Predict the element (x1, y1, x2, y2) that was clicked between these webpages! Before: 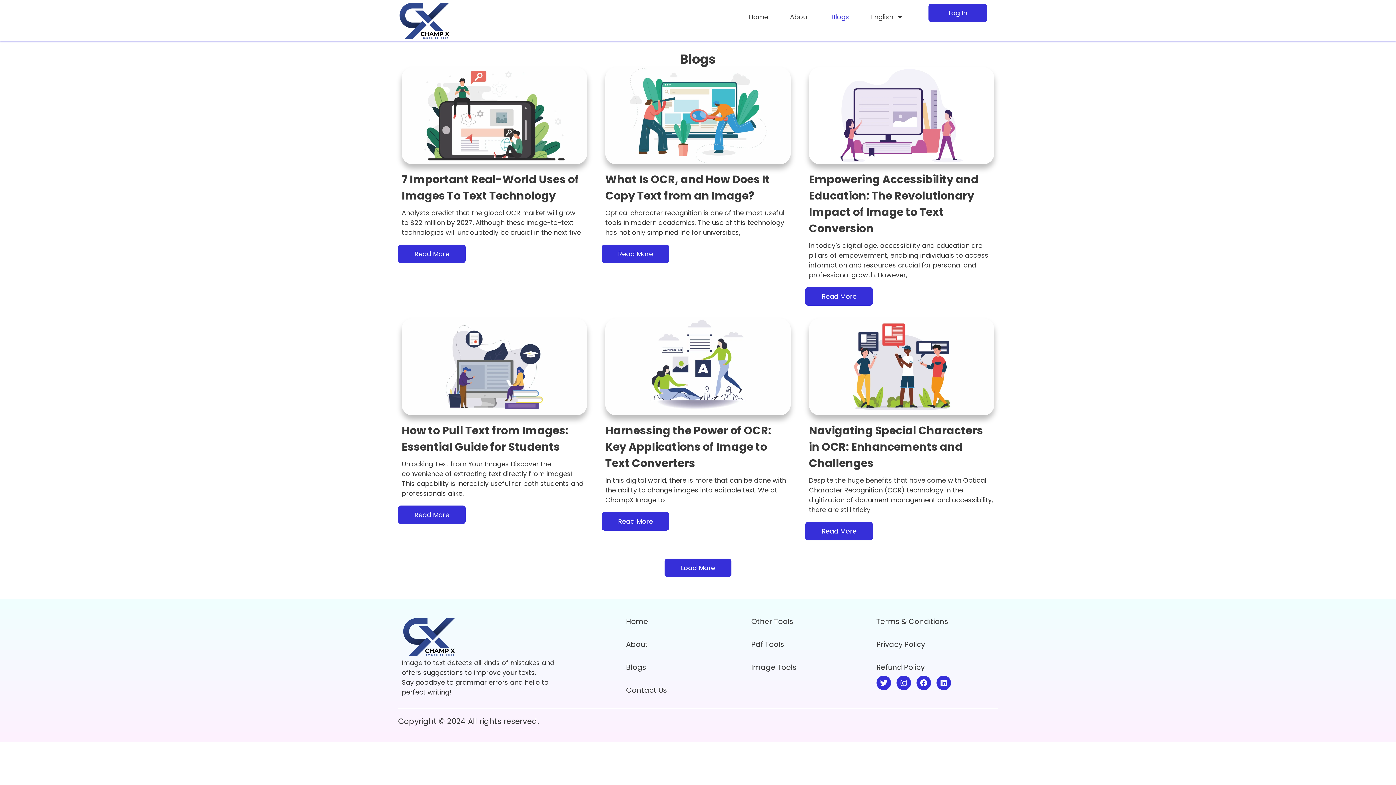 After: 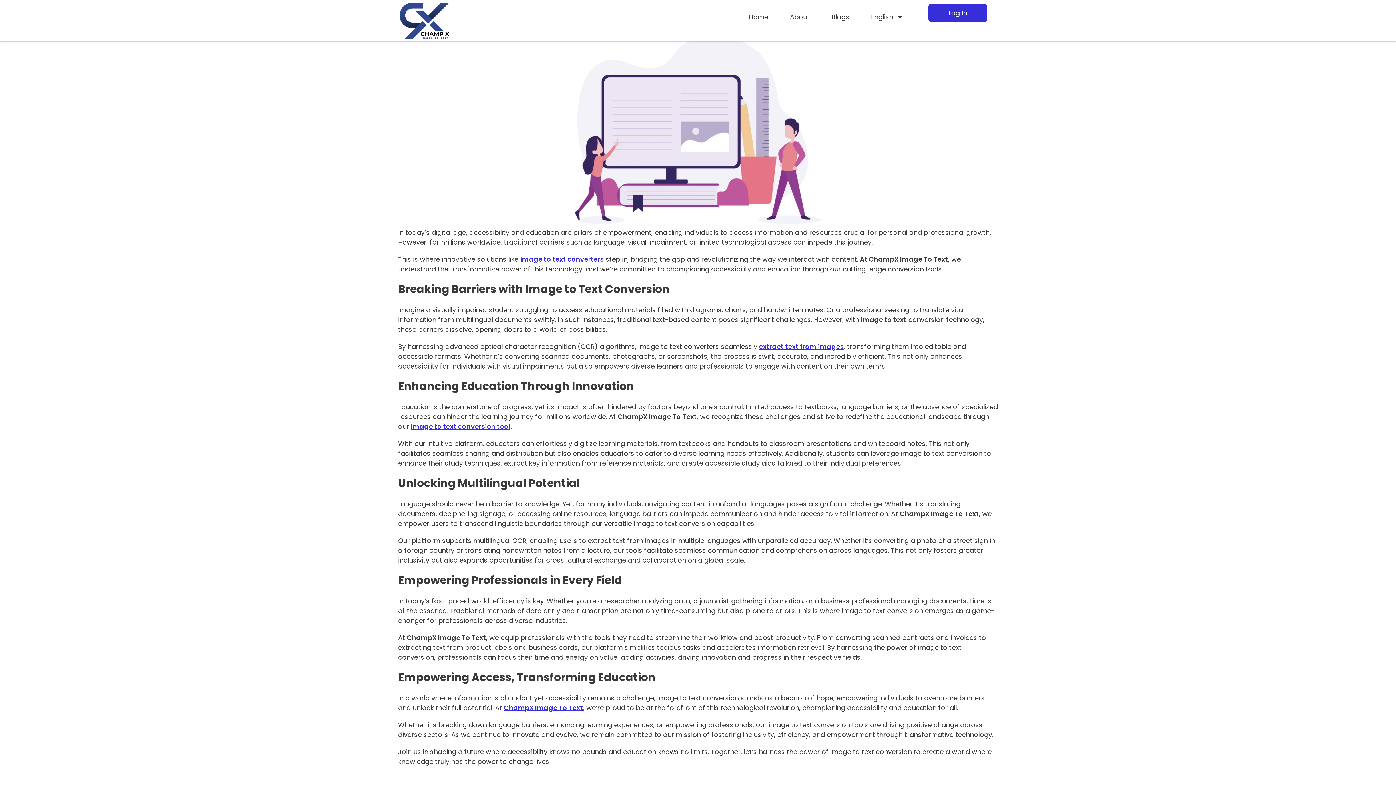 Action: label: Empowering Accessibility and Education: The Revolutionary Impact of Image to Text Conversion

In today’s digital age, accessibility and education are pillars of empowerment, enabling individuals to access information and resources crucial for personal and professional growth. However, bbox: (805, 67, 998, 287)